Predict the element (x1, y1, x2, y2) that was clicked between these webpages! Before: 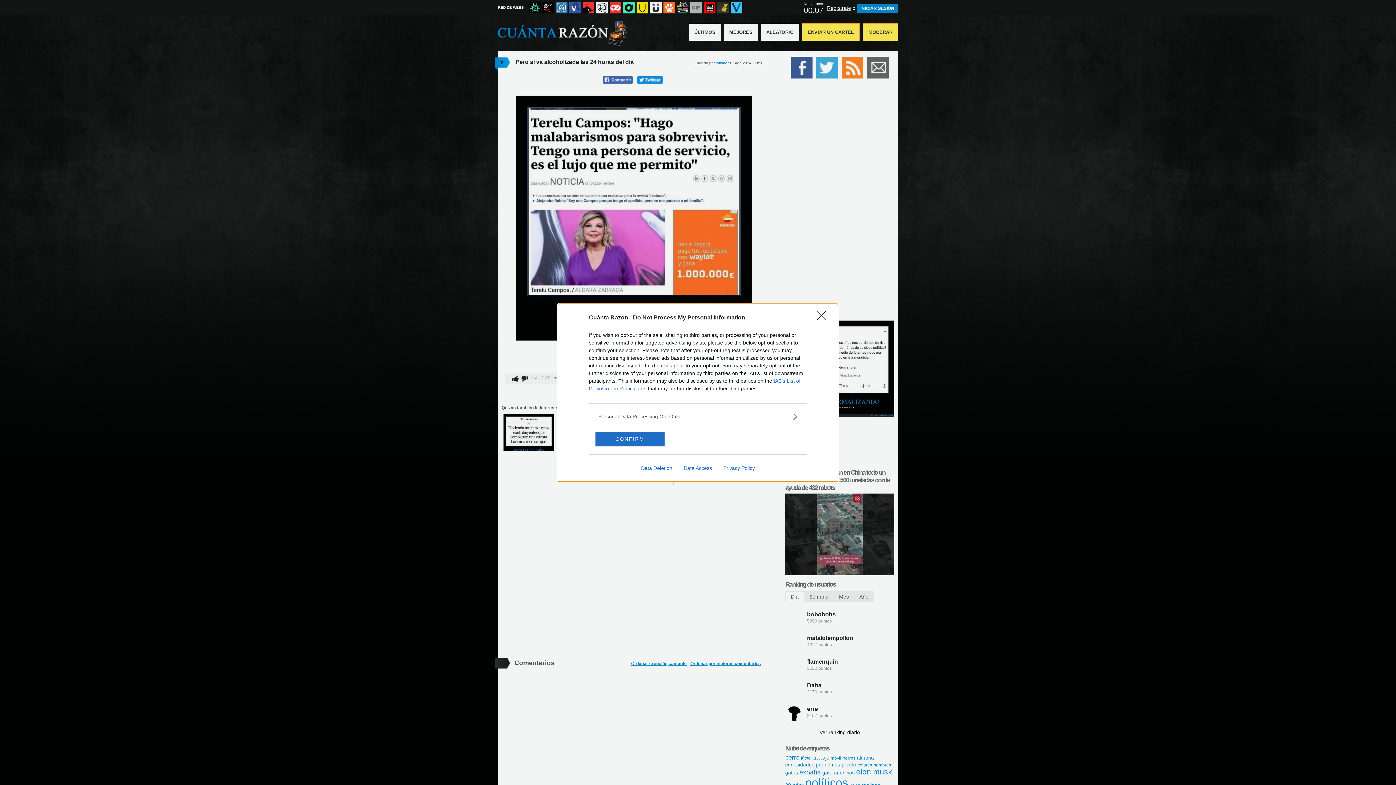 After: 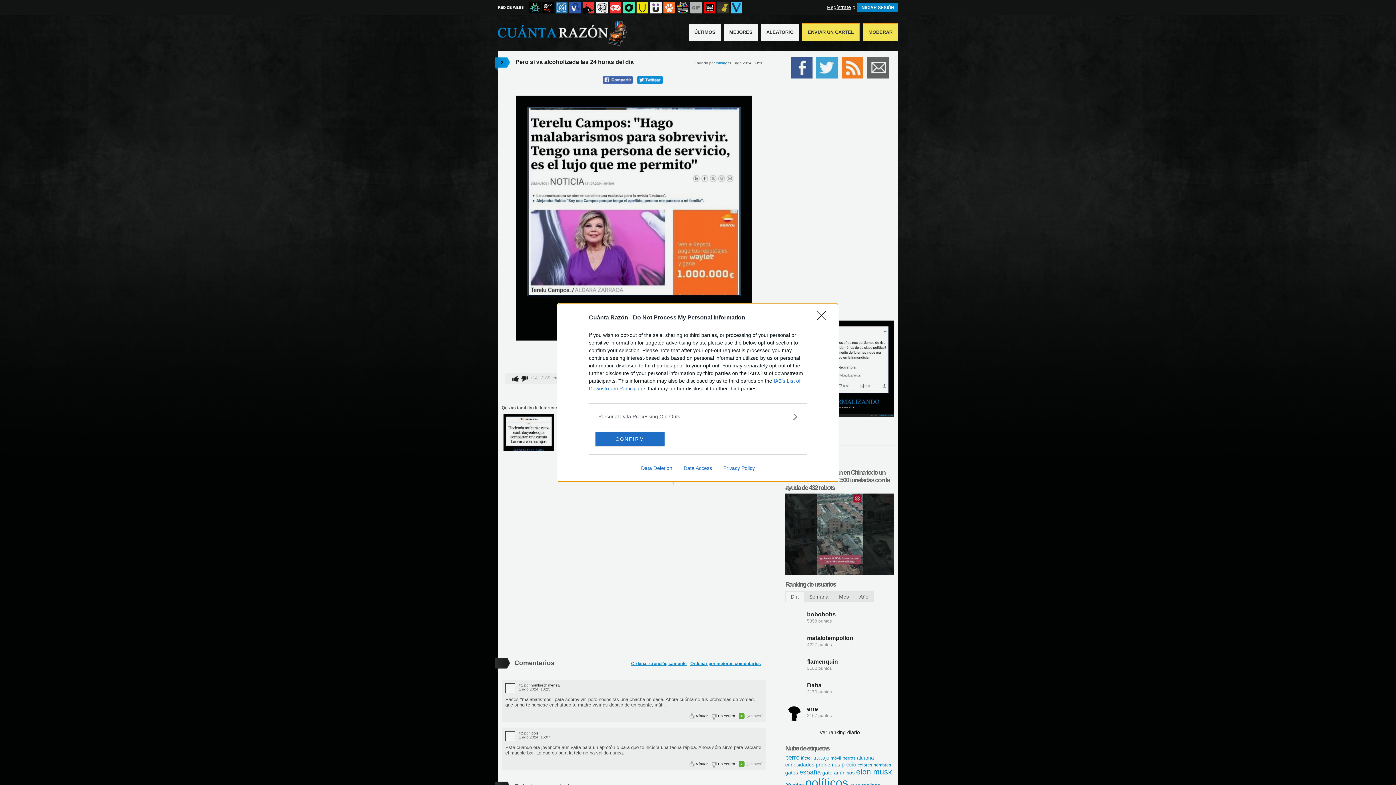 Action: label: Data Access bbox: (678, 465, 717, 471)